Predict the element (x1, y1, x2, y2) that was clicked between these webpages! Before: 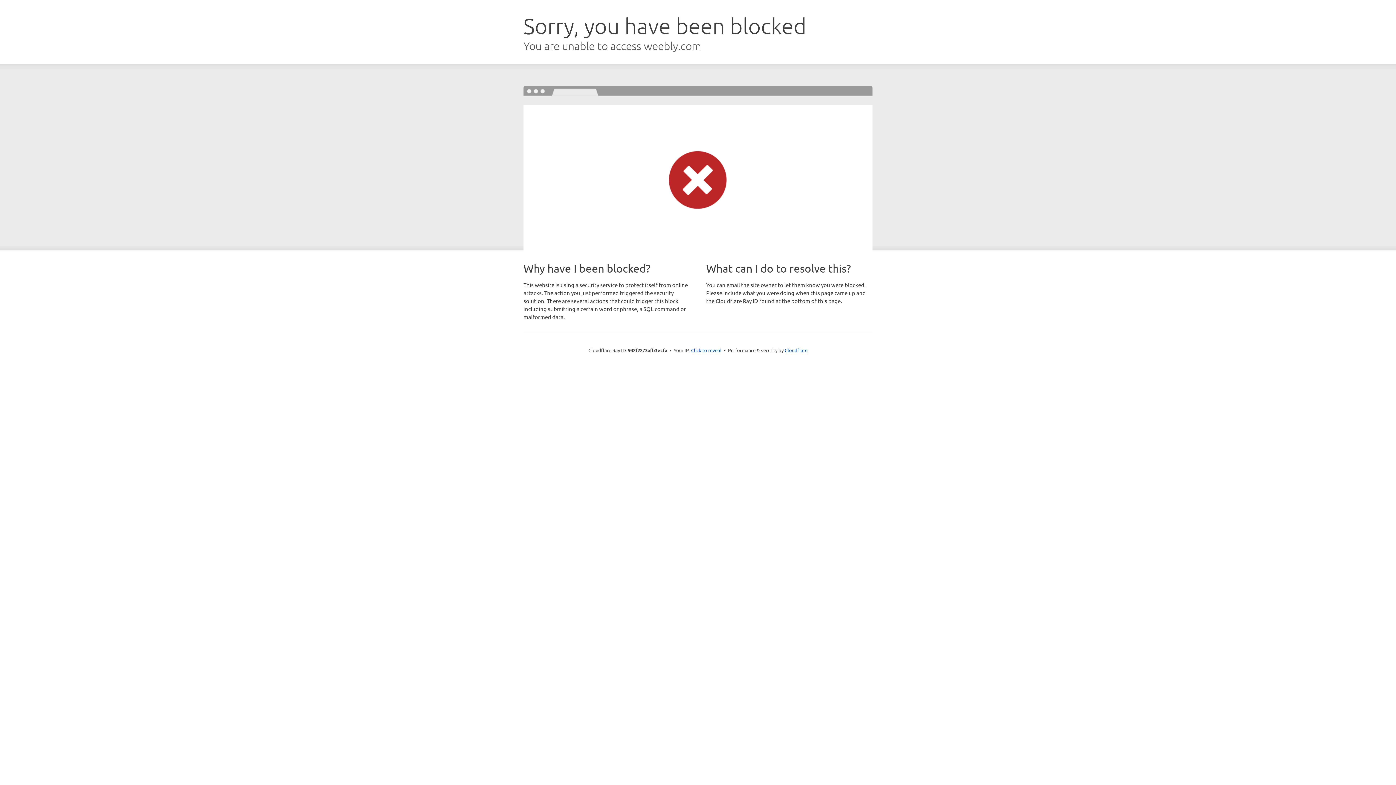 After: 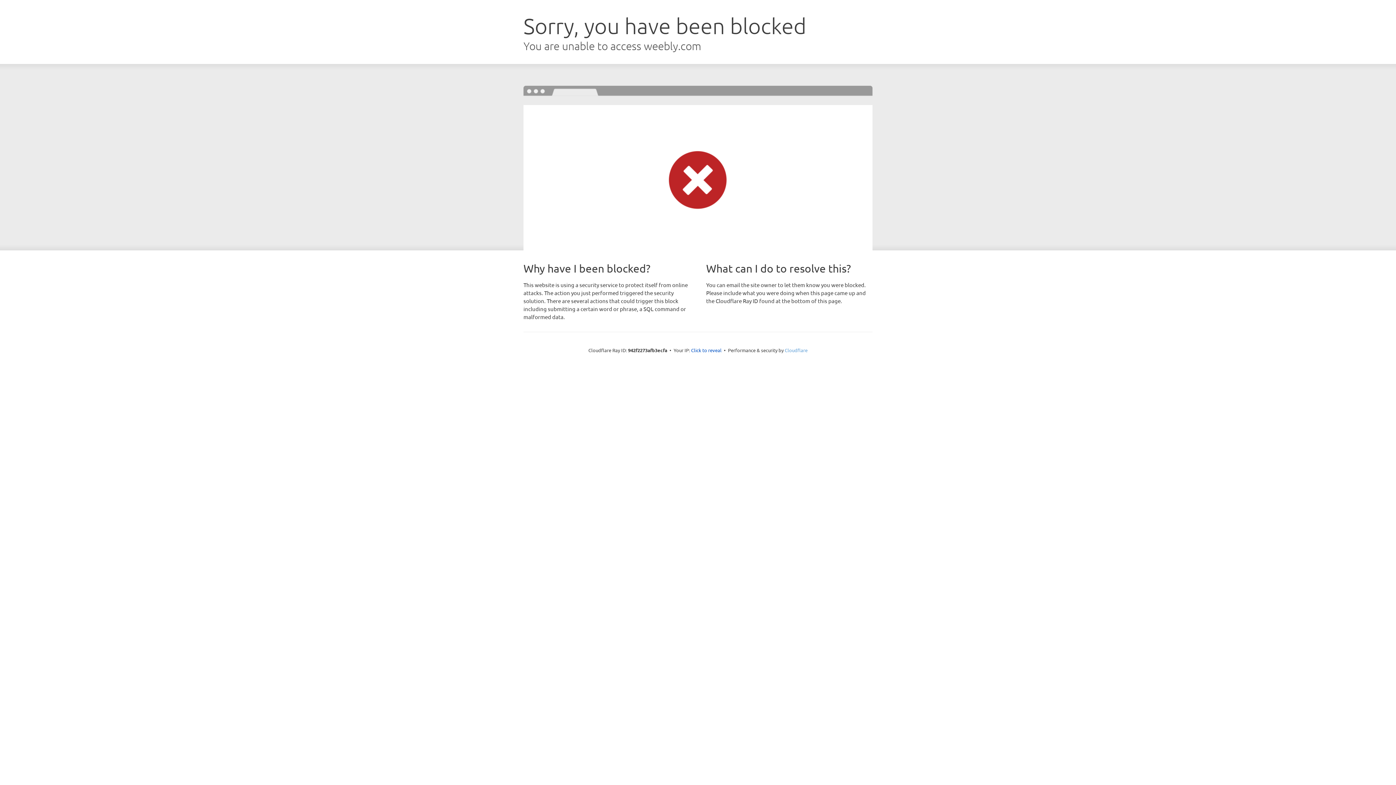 Action: label: Cloudflare bbox: (784, 347, 807, 353)